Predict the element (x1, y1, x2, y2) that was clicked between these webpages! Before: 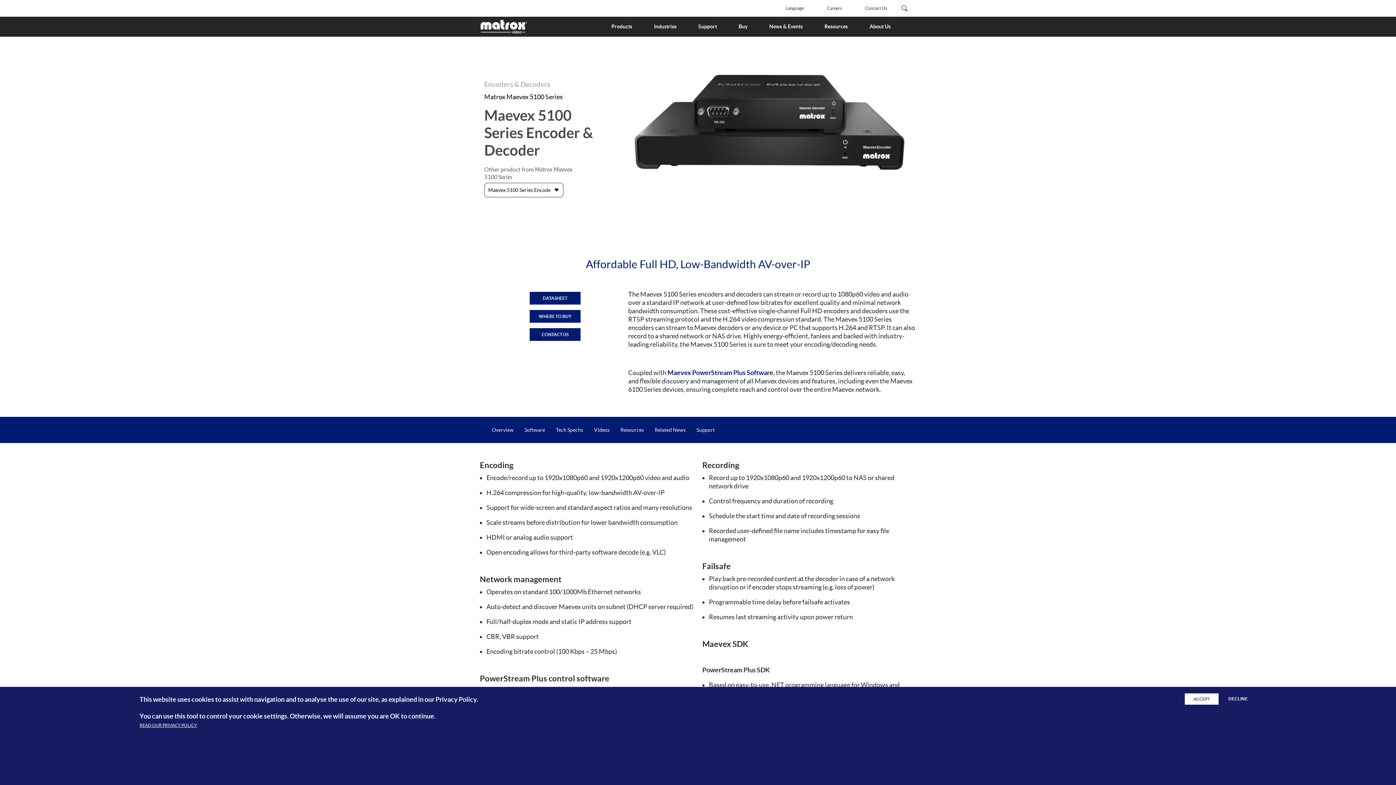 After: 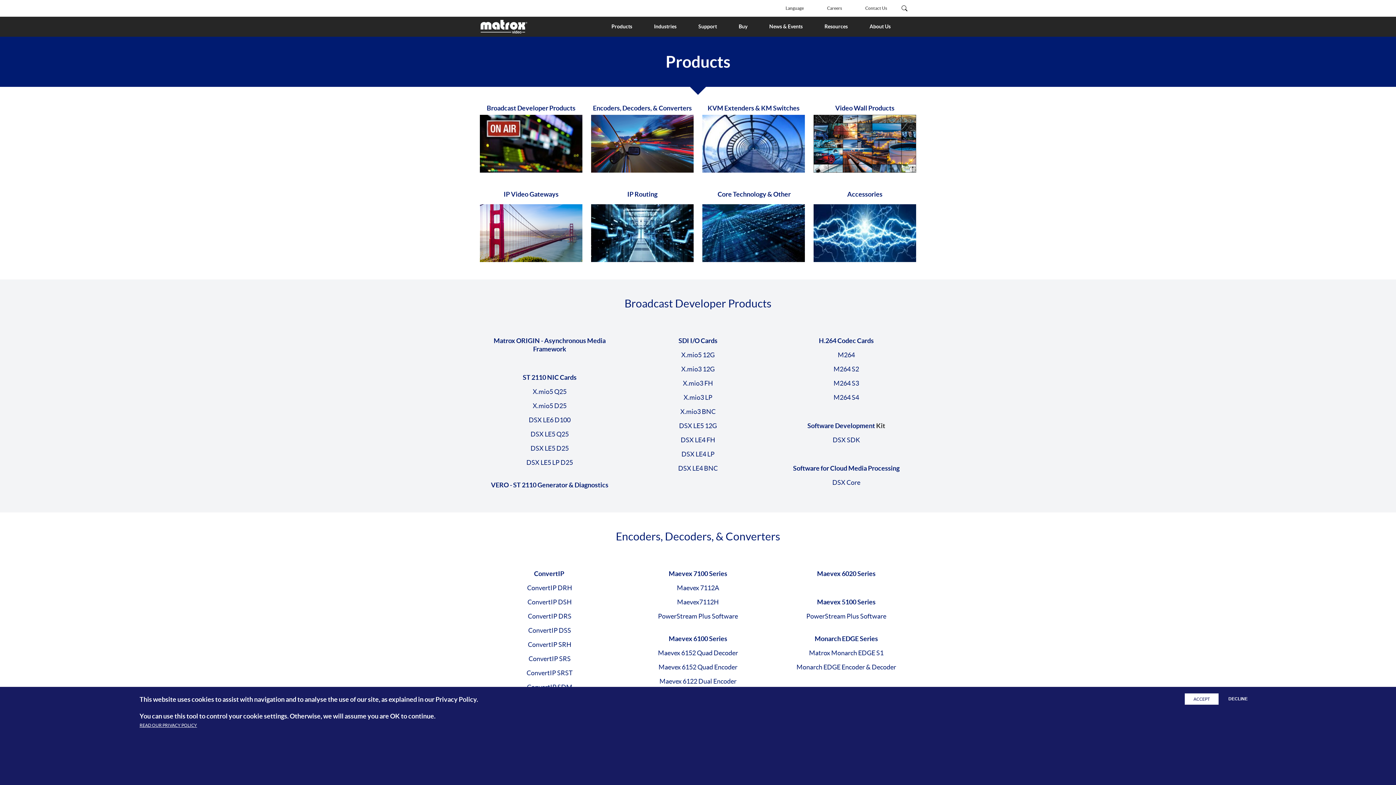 Action: bbox: (611, 23, 632, 29) label: Products